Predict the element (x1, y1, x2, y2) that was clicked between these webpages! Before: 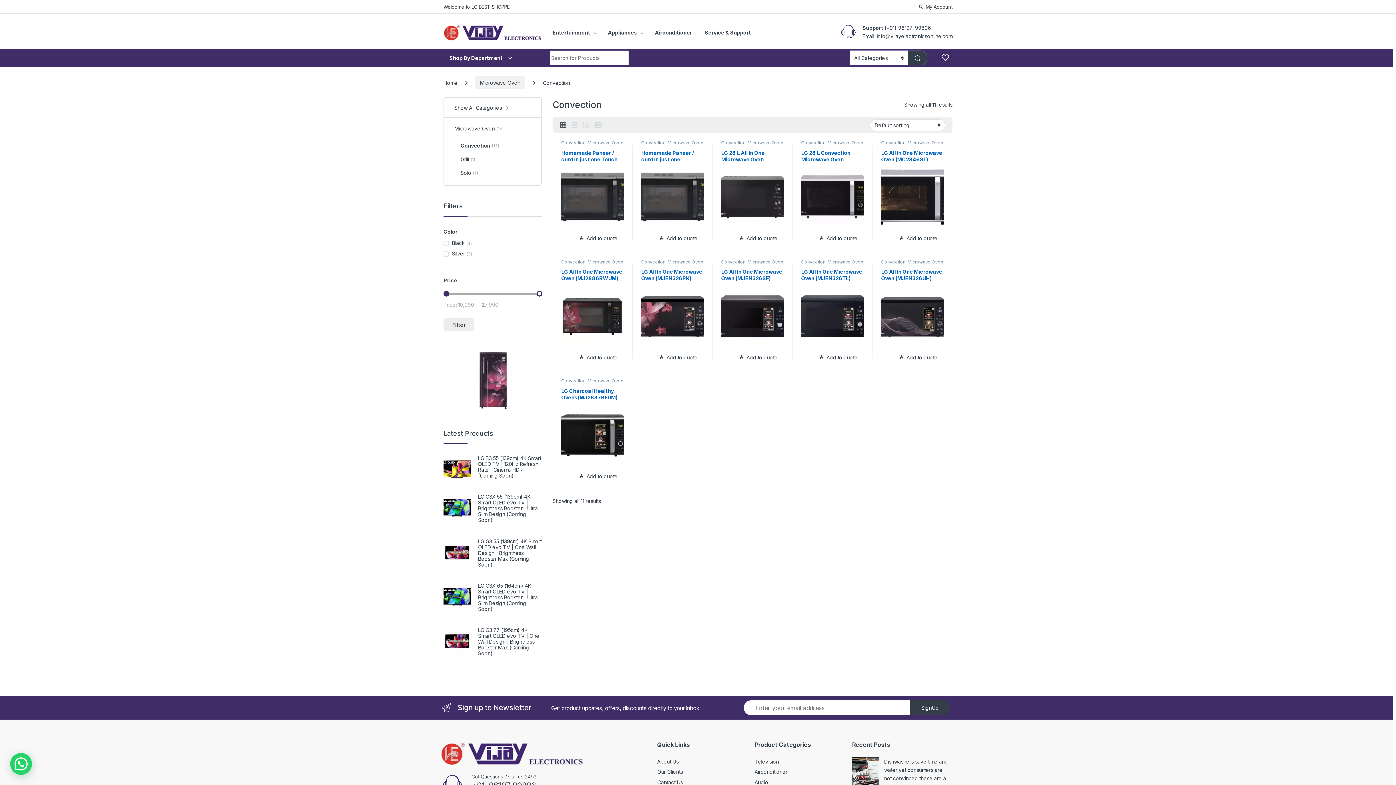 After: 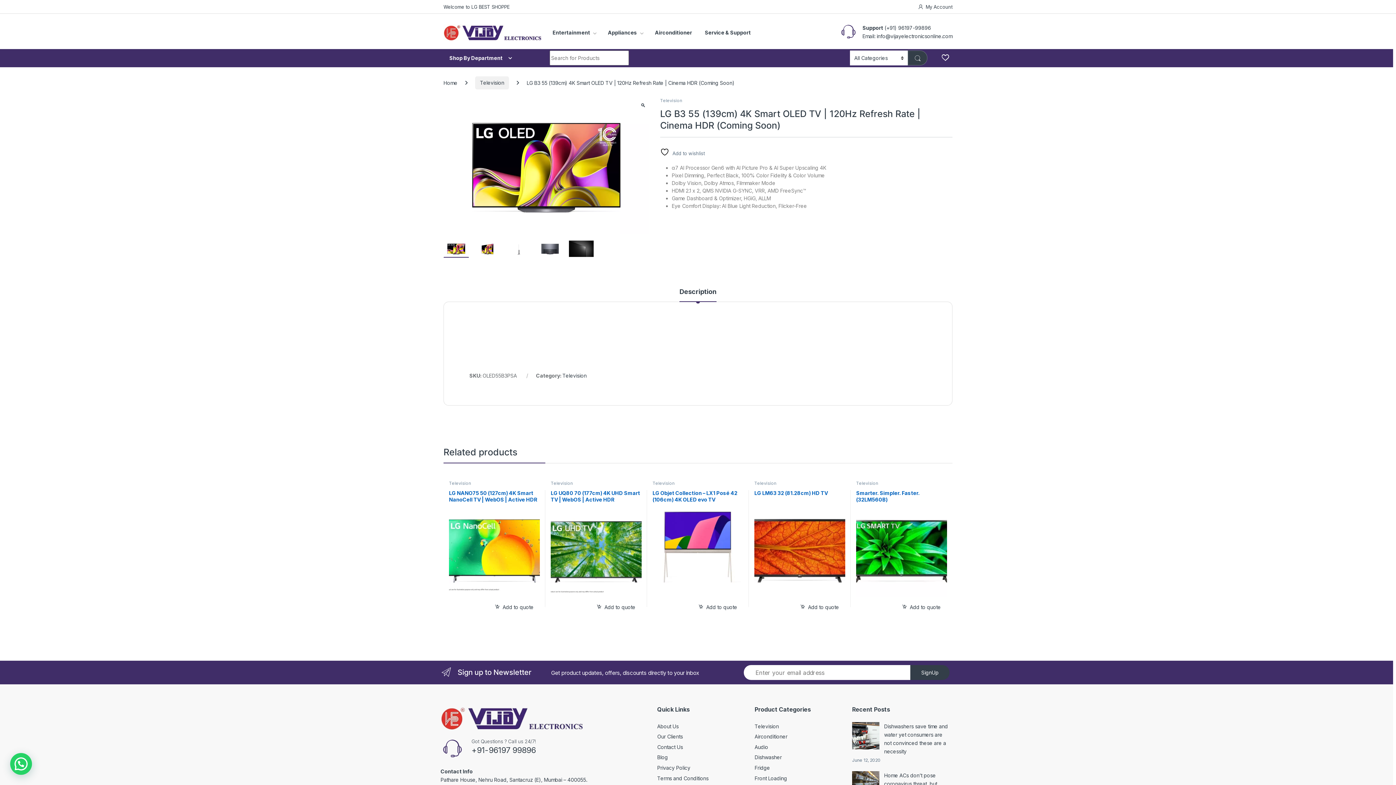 Action: bbox: (443, 455, 541, 478) label: LG B3 55 (139cm) 4K Smart OLED TV | 120Hz Refresh Rate | Cinema HDR (Coming Soon)